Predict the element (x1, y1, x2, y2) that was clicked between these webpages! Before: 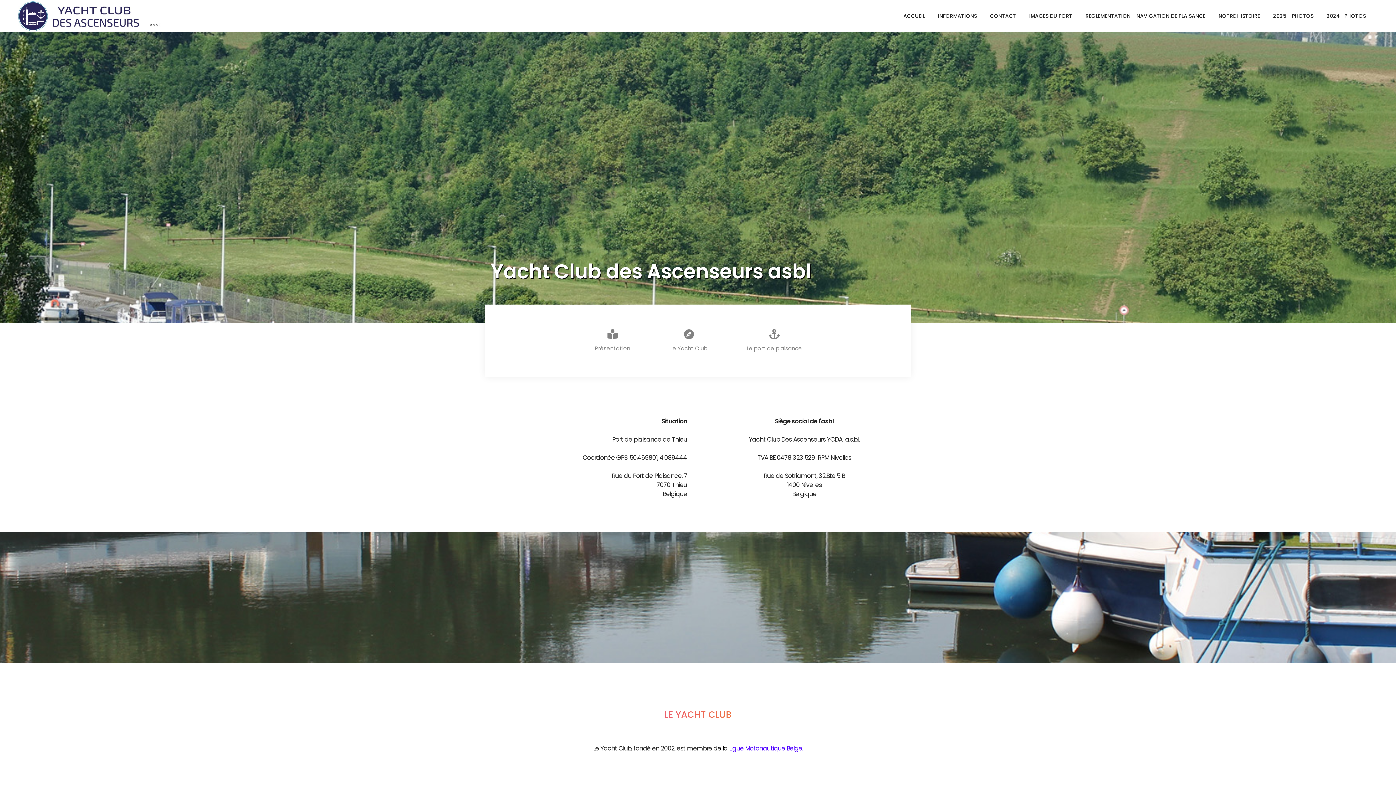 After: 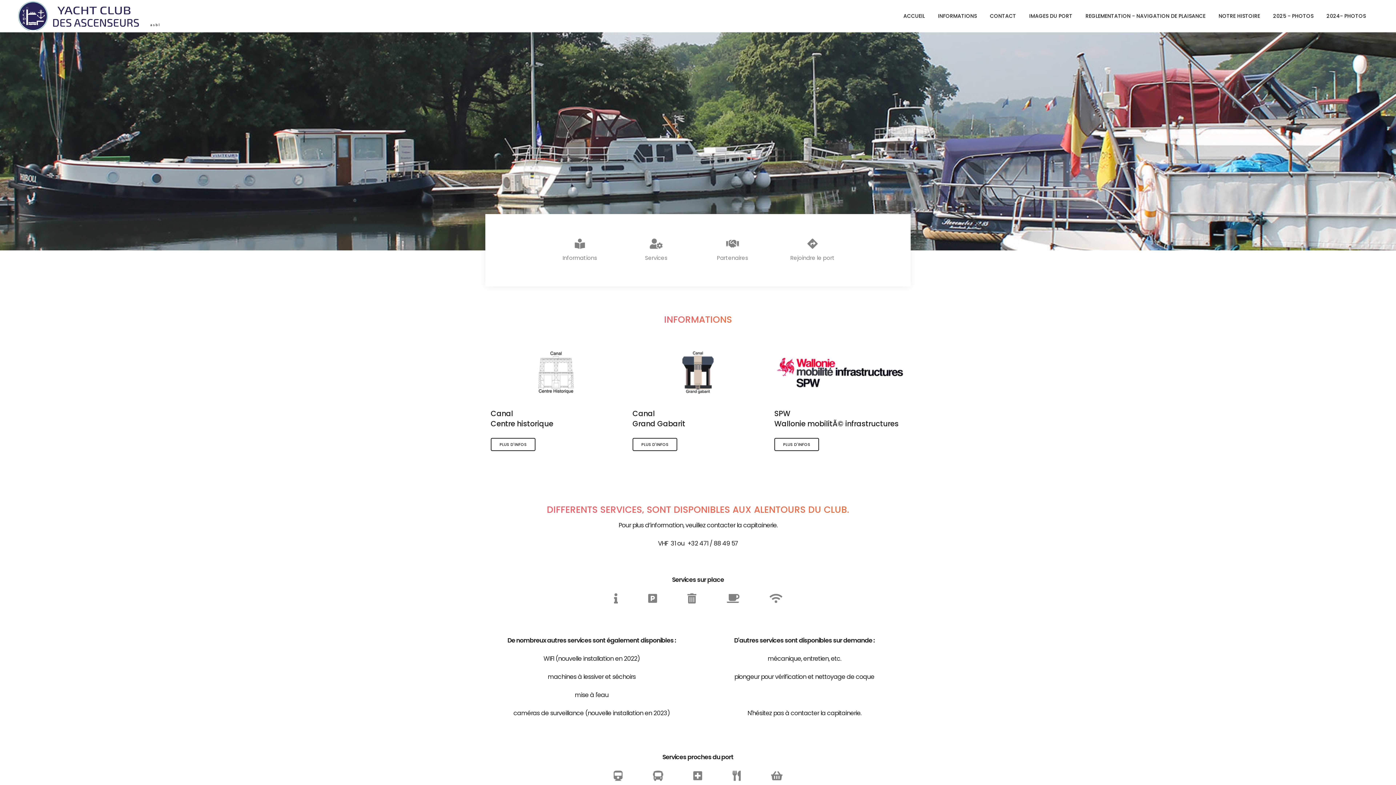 Action: label: INFORMATIONS bbox: (938, 1, 977, 30)